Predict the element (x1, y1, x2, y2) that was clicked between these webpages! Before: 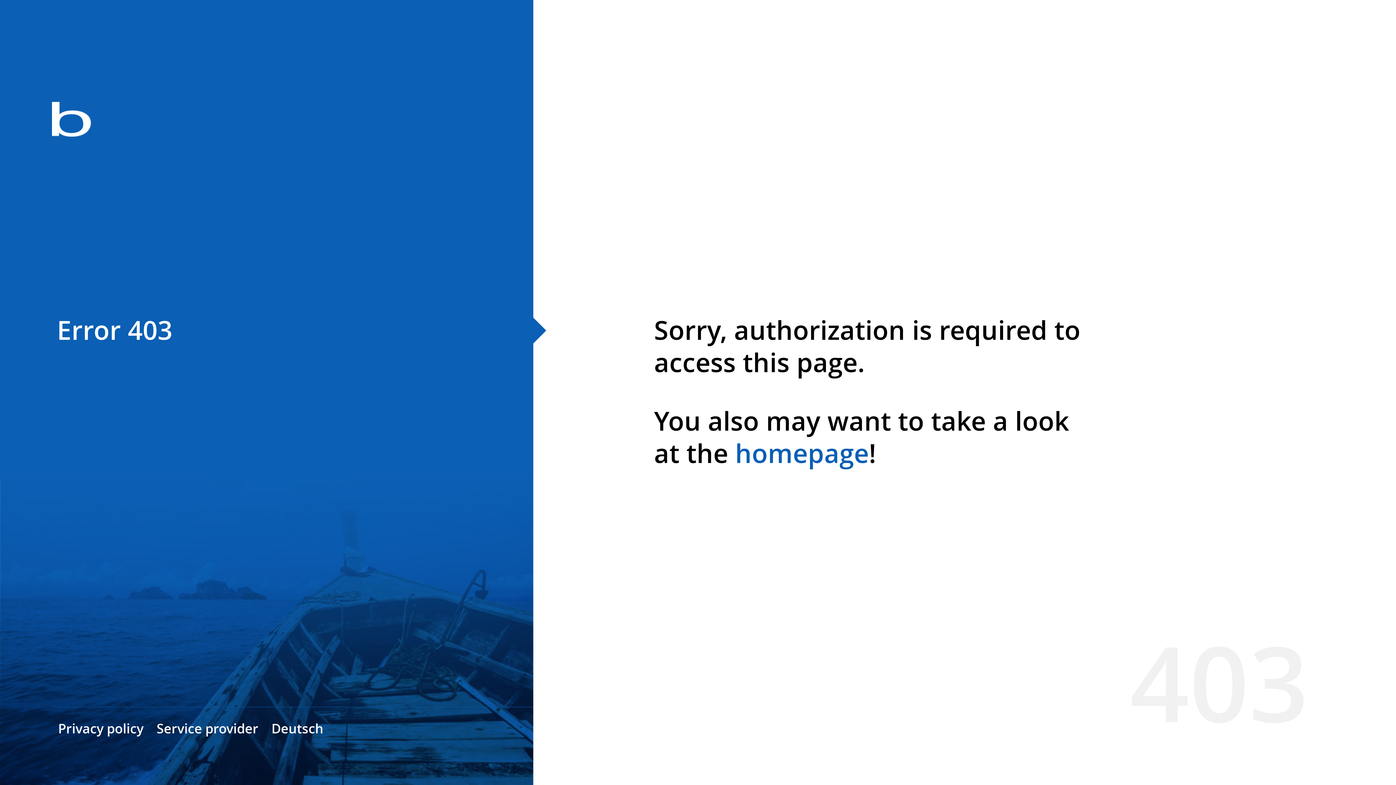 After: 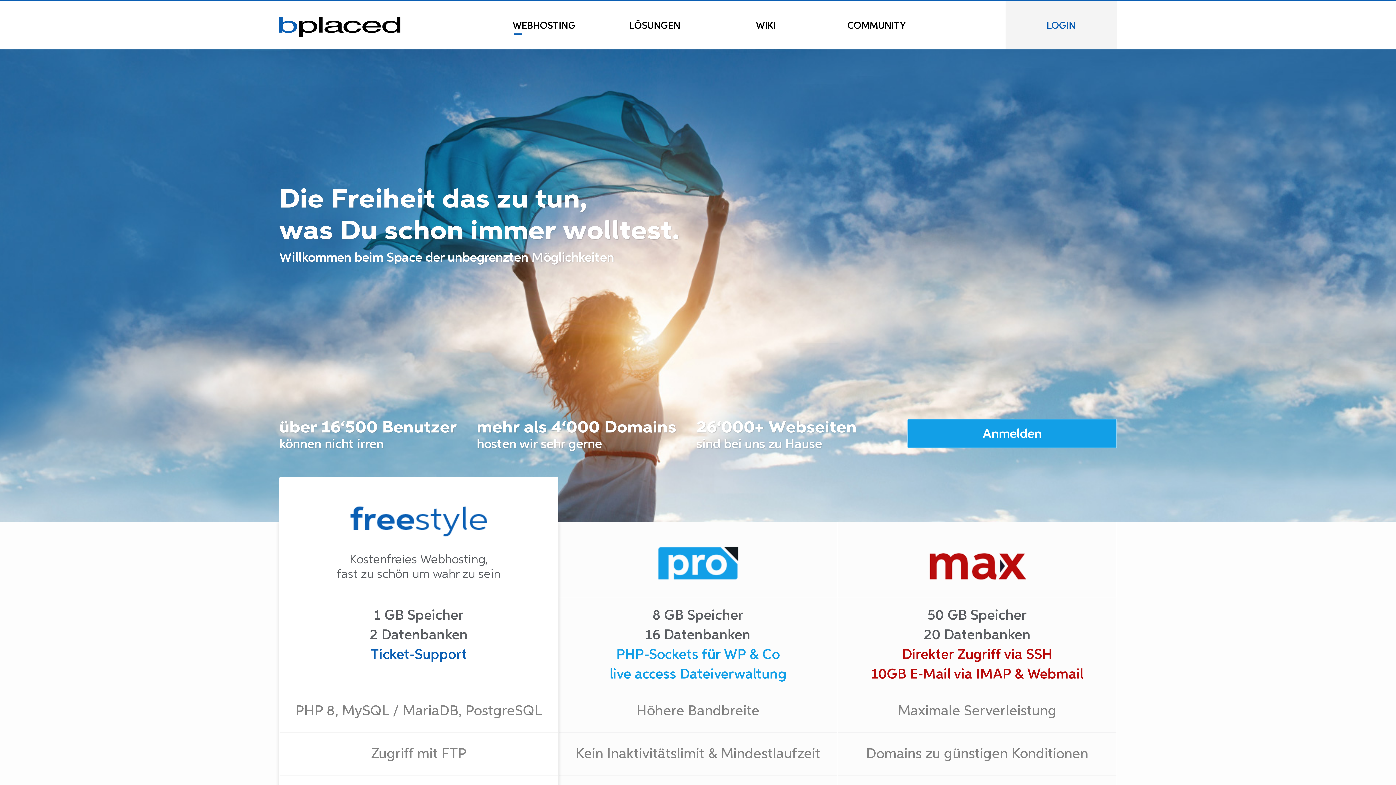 Action: bbox: (0, 78, 533, 163)